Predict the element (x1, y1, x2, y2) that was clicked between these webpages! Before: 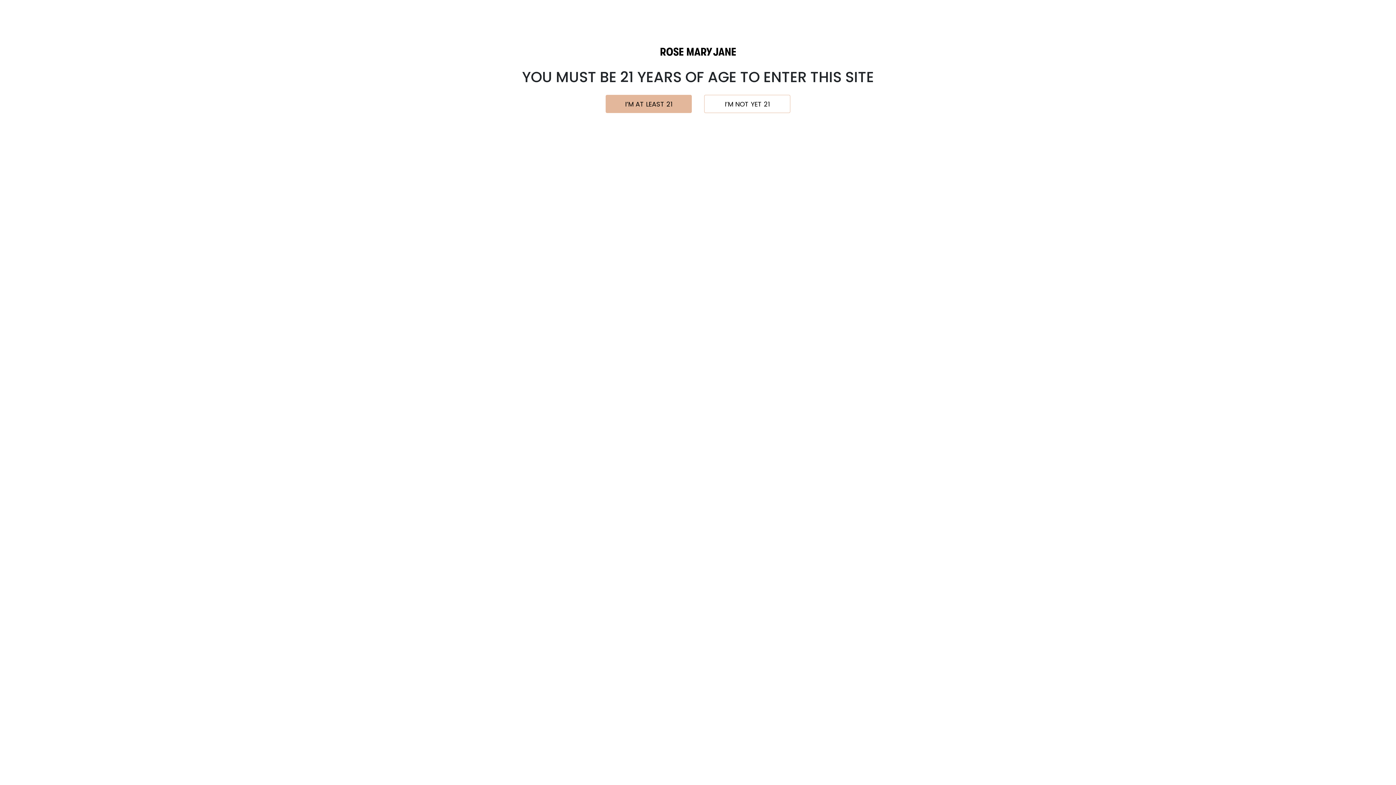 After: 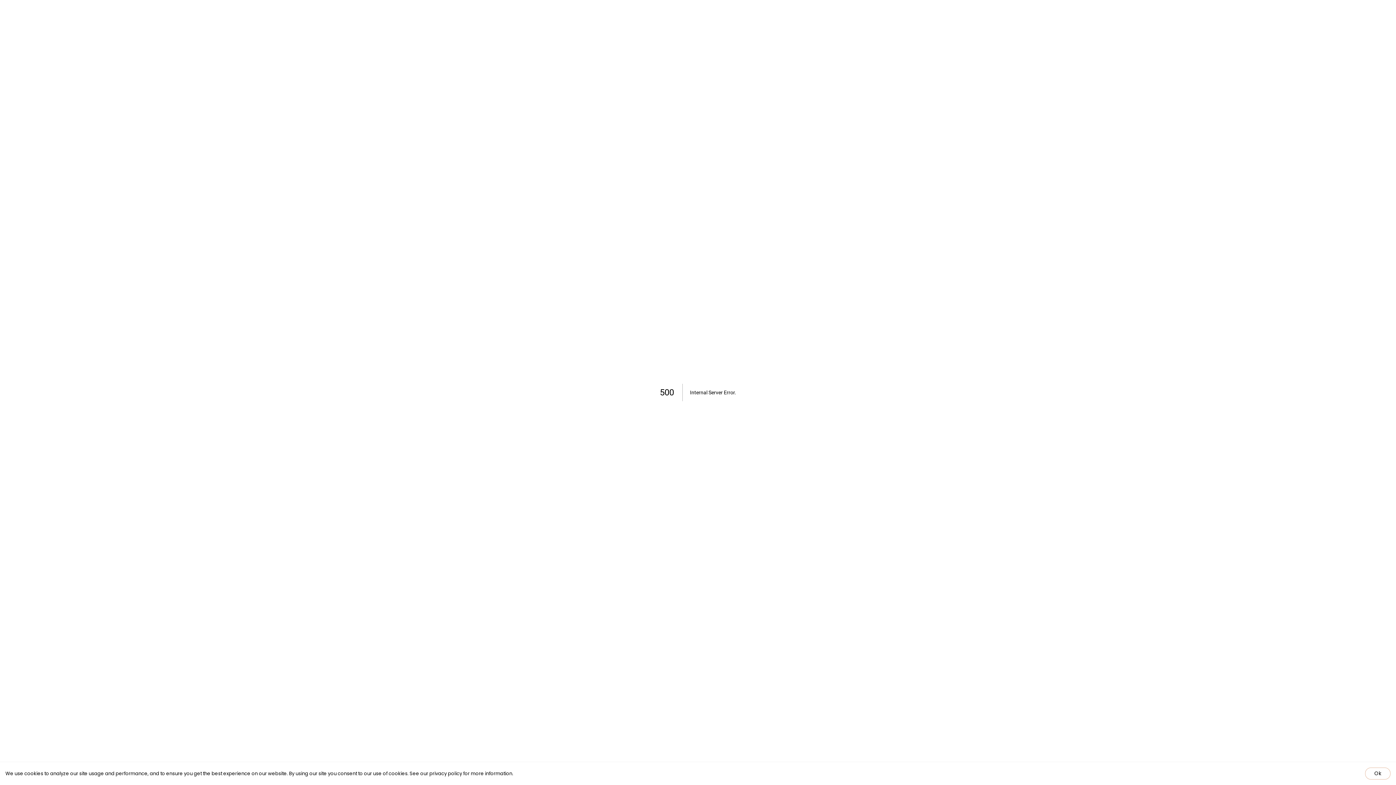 Action: label: I’M AT LEAST 21 bbox: (605, 94, 692, 113)